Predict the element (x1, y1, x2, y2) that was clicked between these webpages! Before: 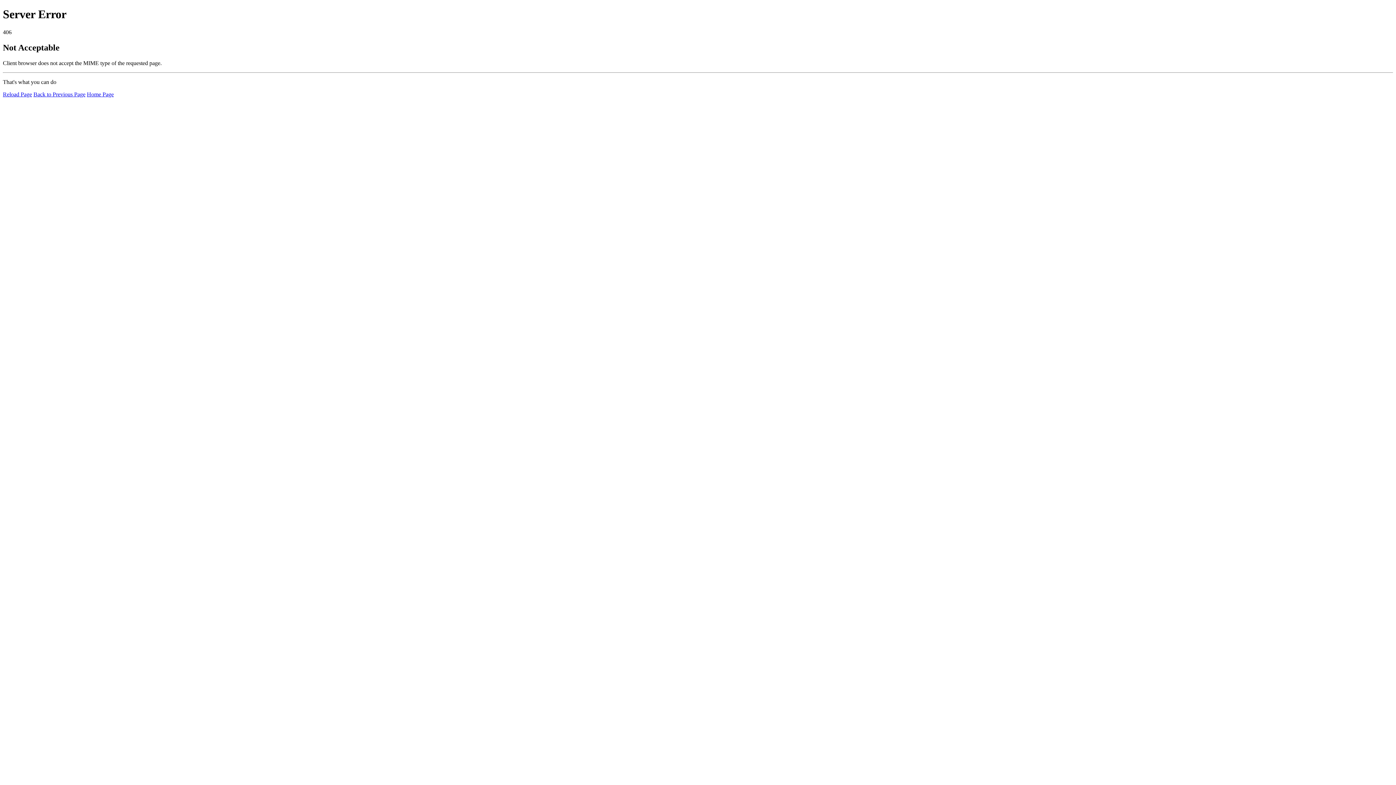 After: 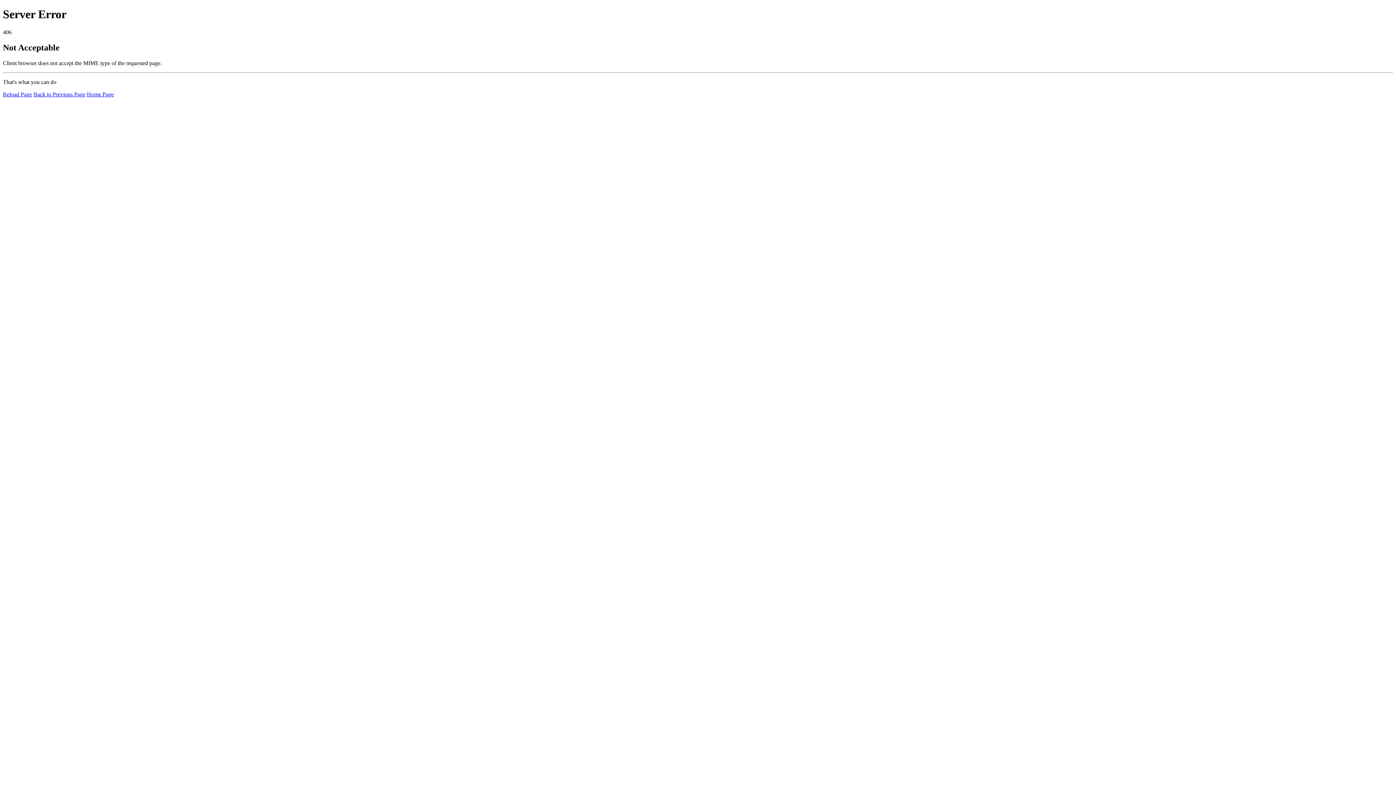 Action: bbox: (2, 91, 32, 97) label: Reload Page